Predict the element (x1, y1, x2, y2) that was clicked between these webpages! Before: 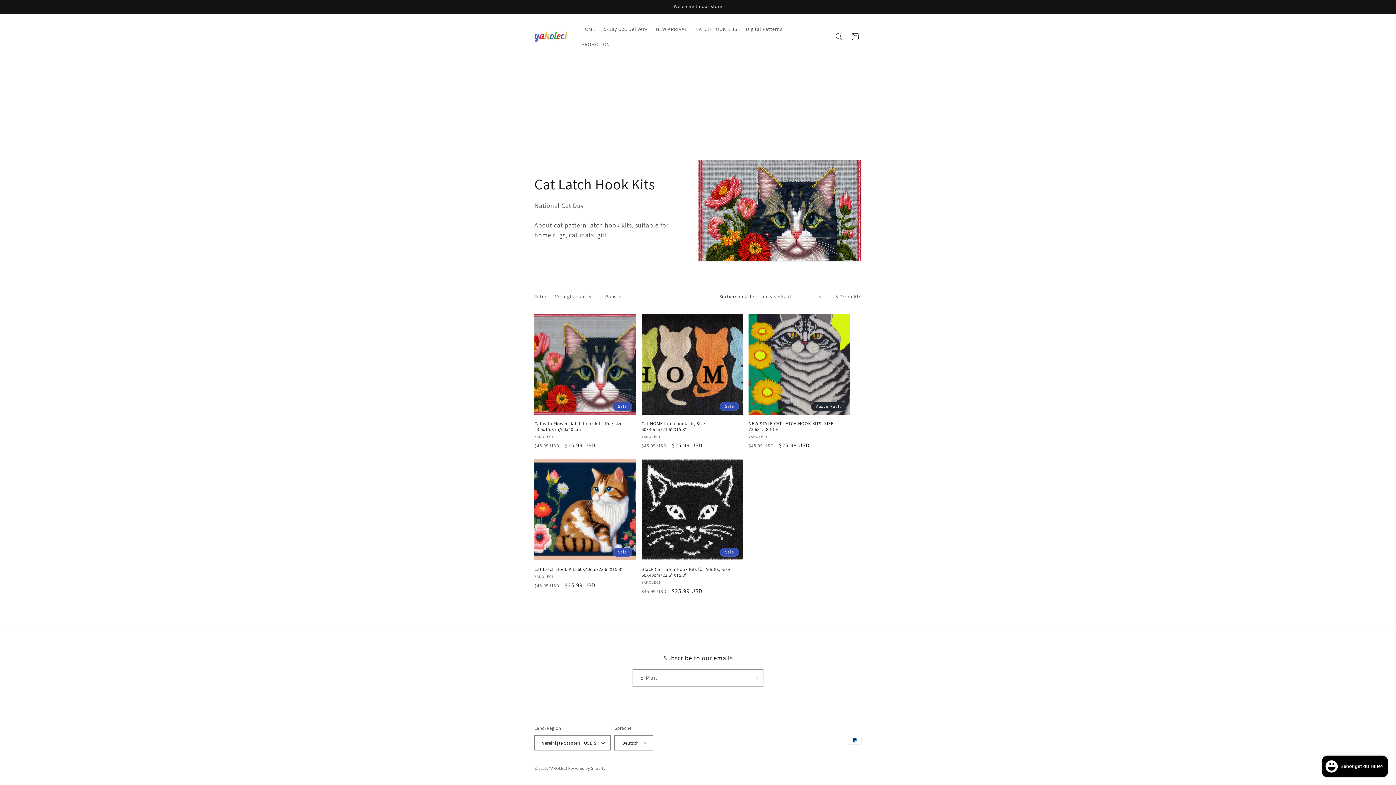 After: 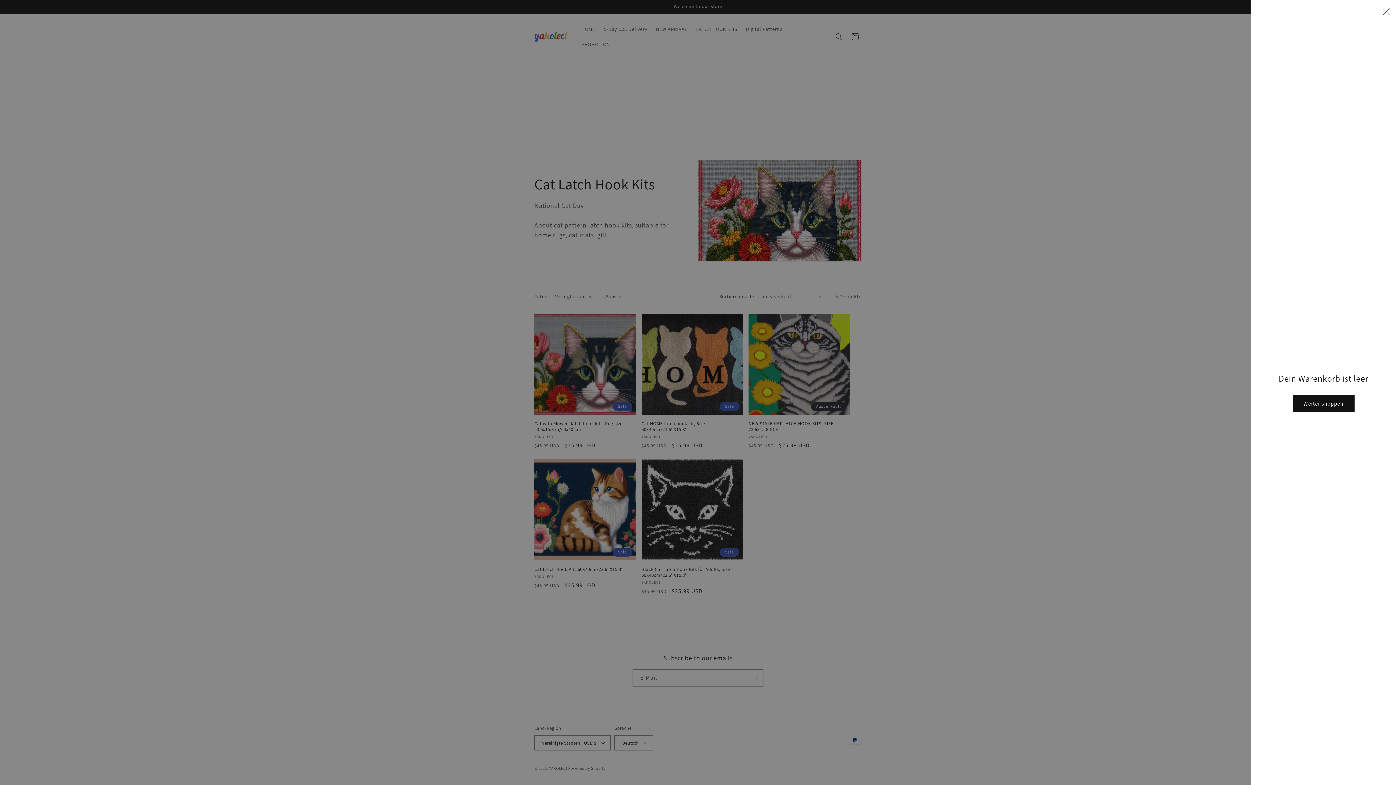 Action: label: Warenkorb bbox: (847, 28, 863, 44)